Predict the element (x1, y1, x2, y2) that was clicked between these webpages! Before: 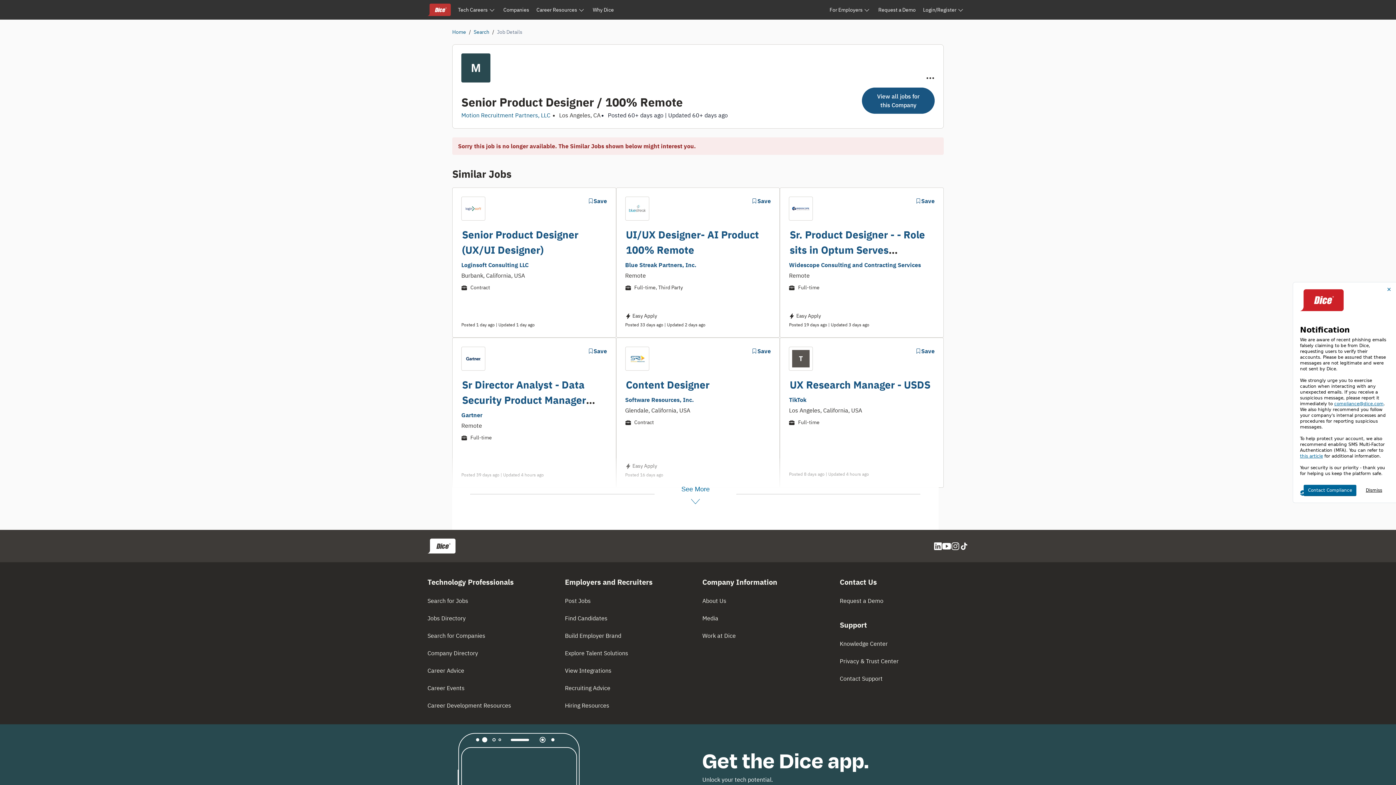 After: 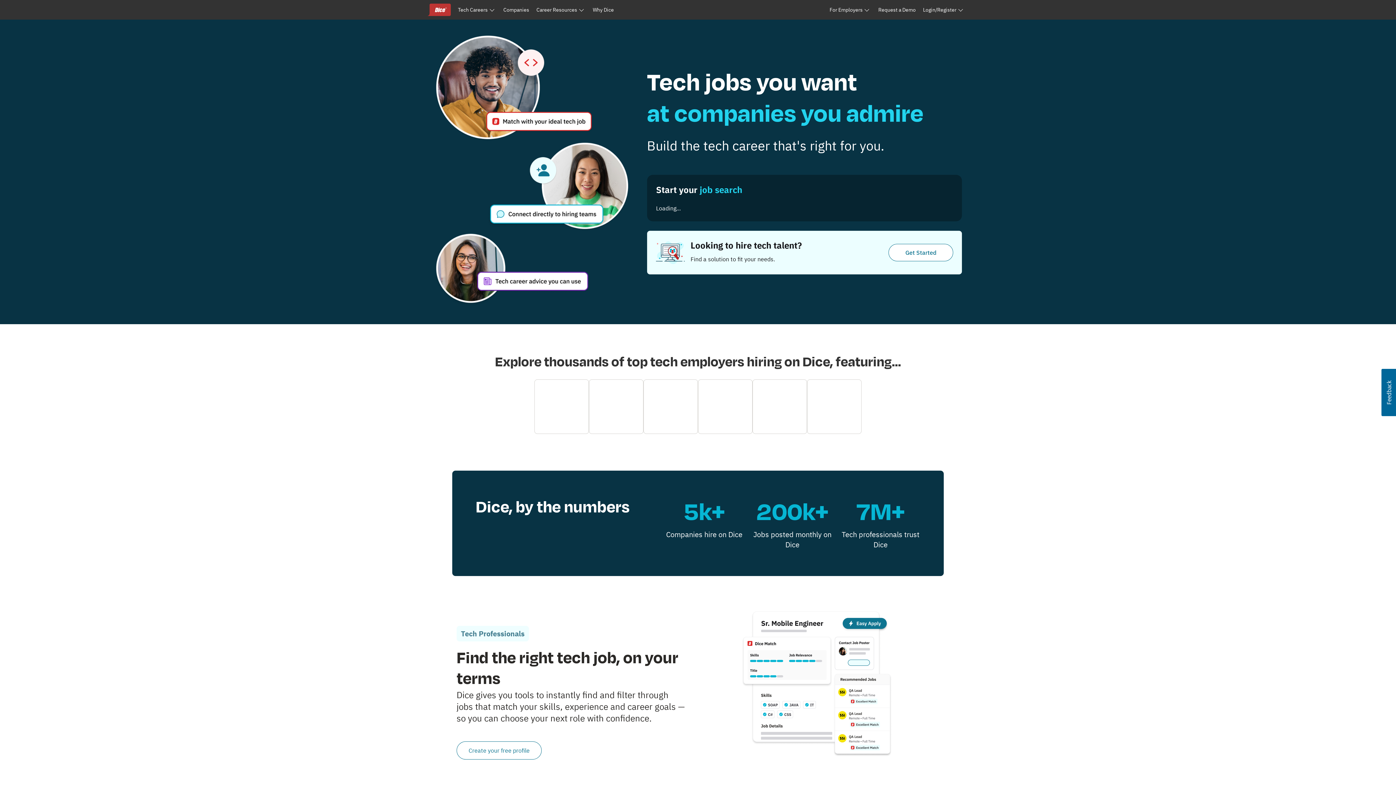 Action: label: Home bbox: (452, 28, 466, 35)